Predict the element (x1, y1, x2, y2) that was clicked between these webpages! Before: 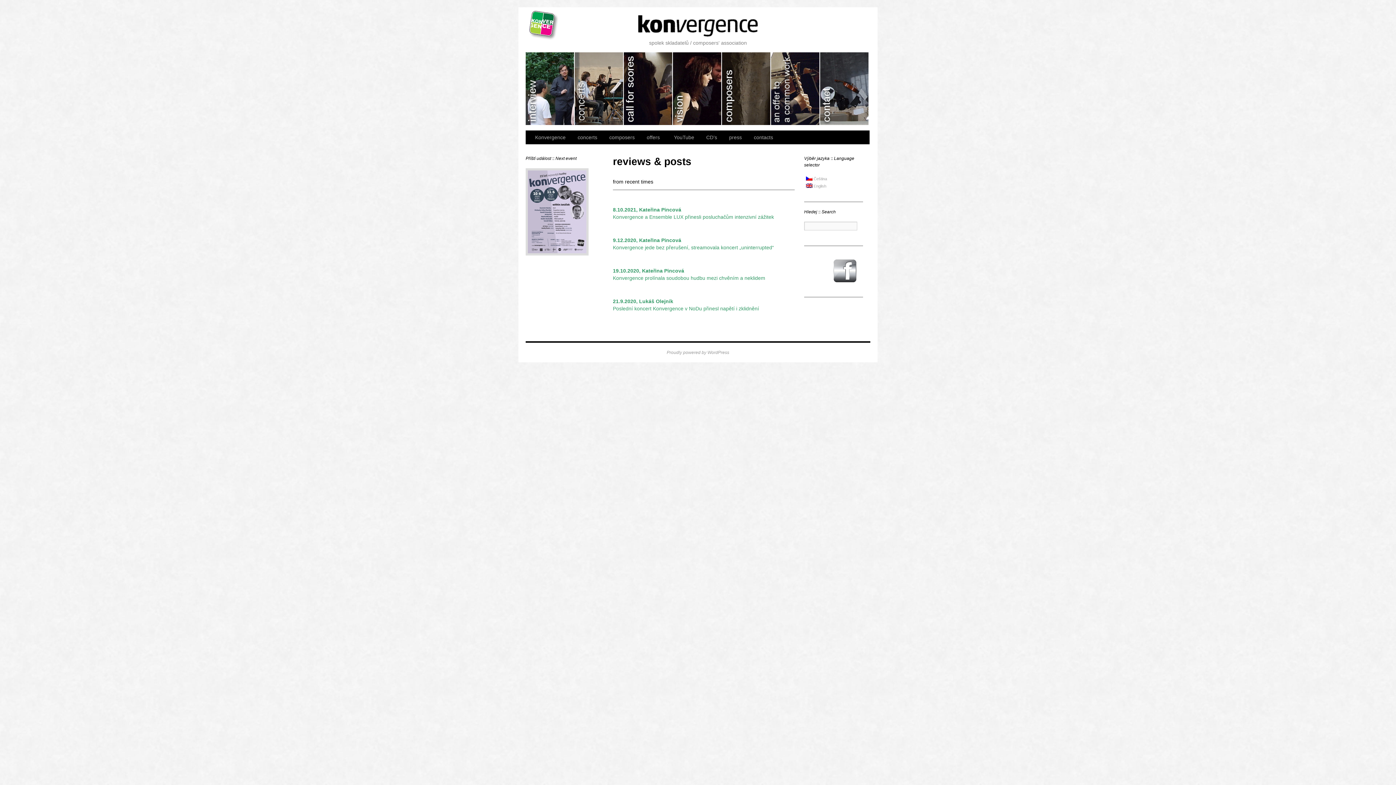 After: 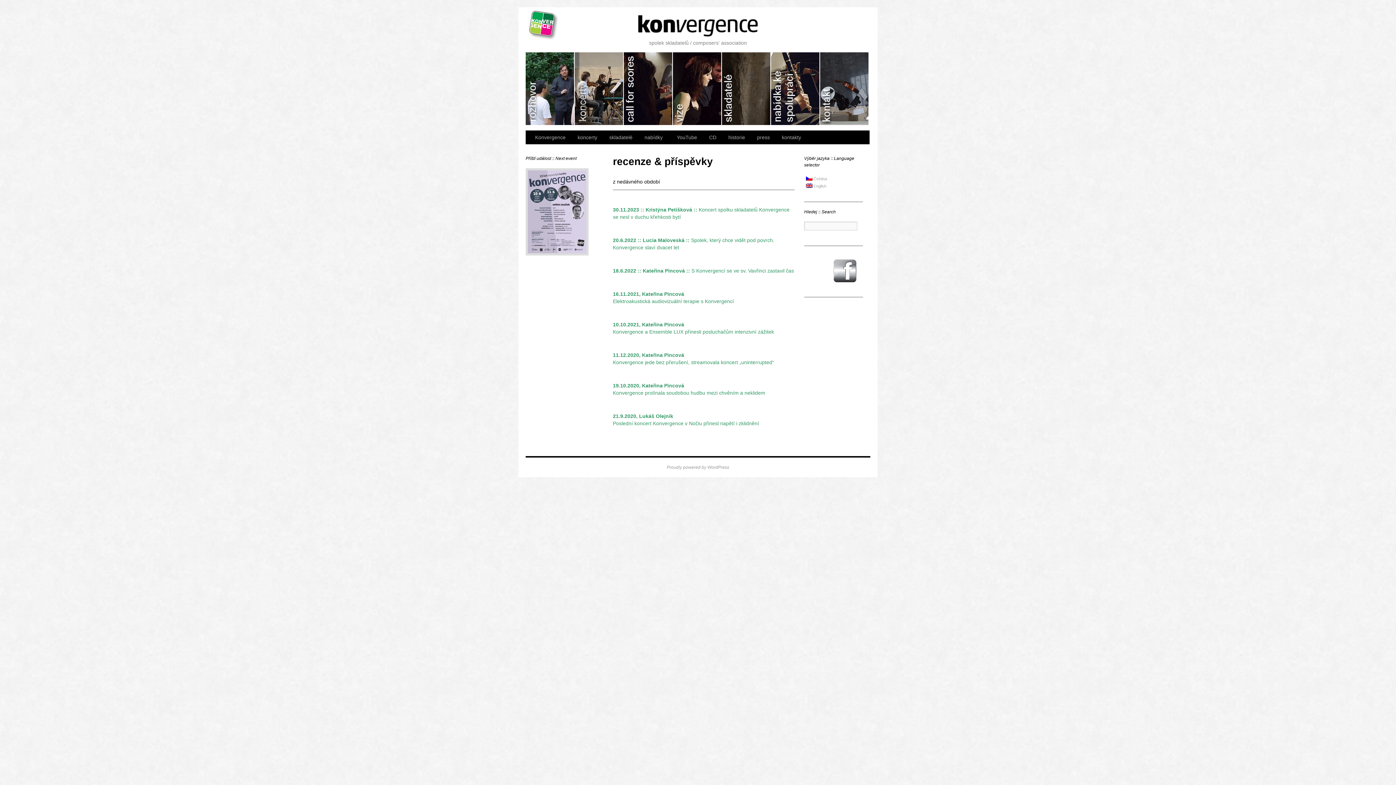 Action: label:  Čeština bbox: (804, 174, 858, 182)